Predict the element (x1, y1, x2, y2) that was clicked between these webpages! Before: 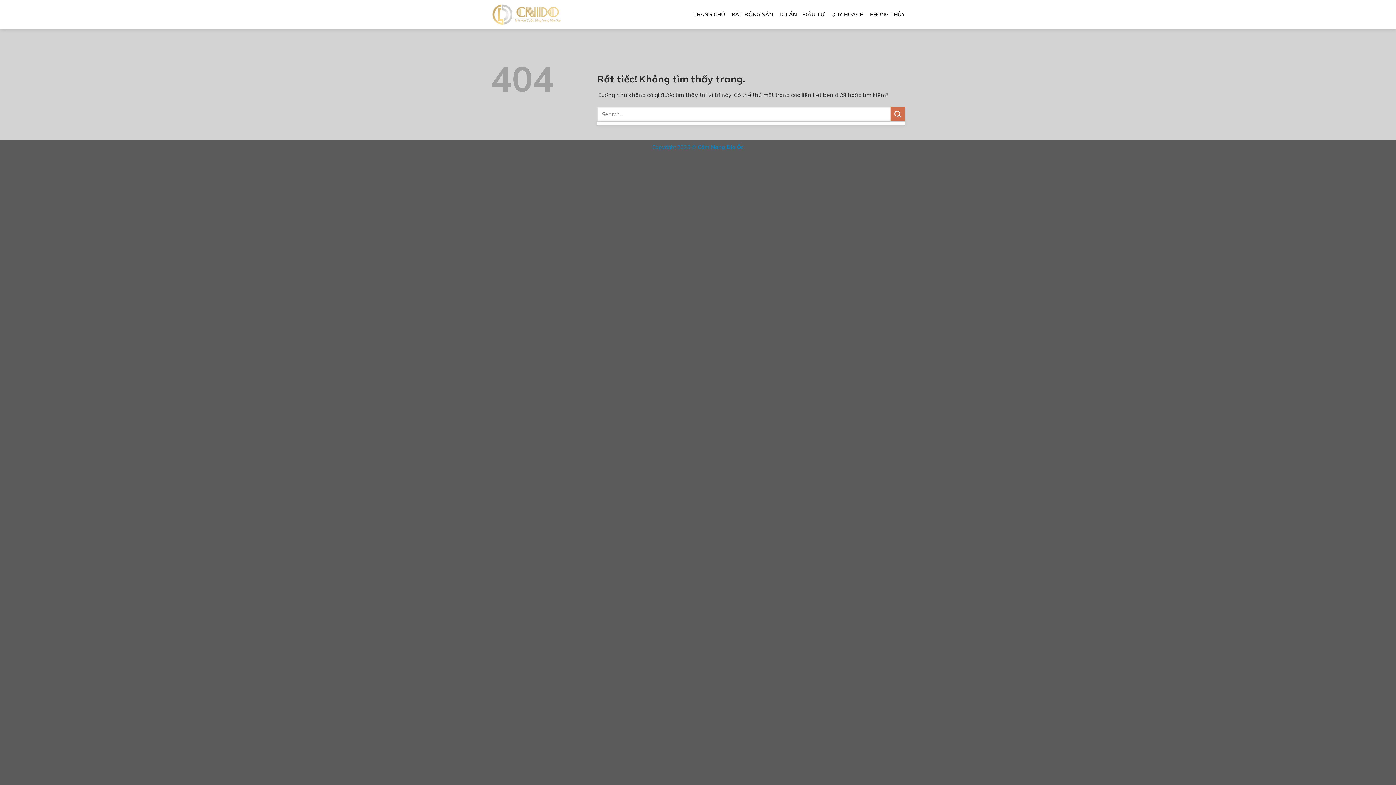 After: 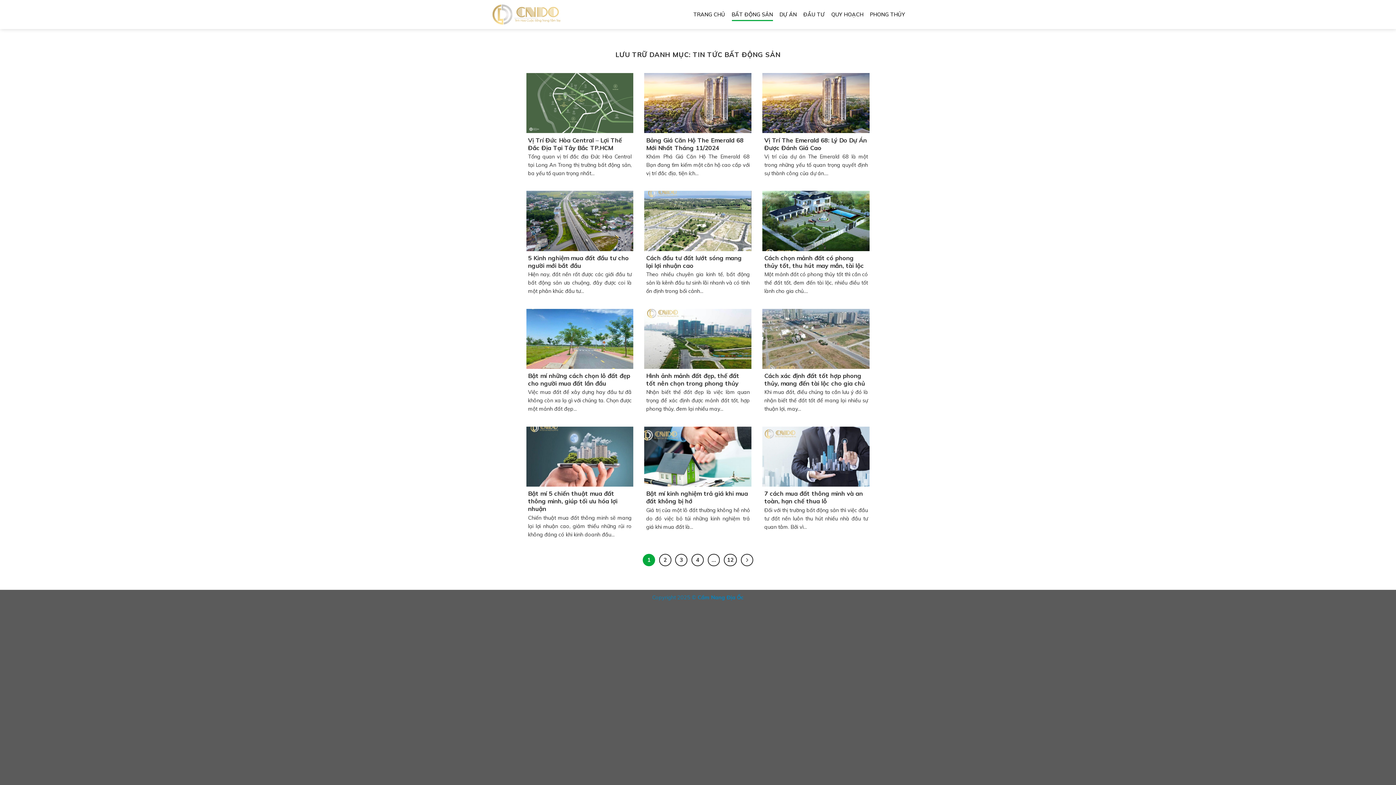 Action: bbox: (731, 8, 773, 21) label: BẤT ĐỘNG SẢN